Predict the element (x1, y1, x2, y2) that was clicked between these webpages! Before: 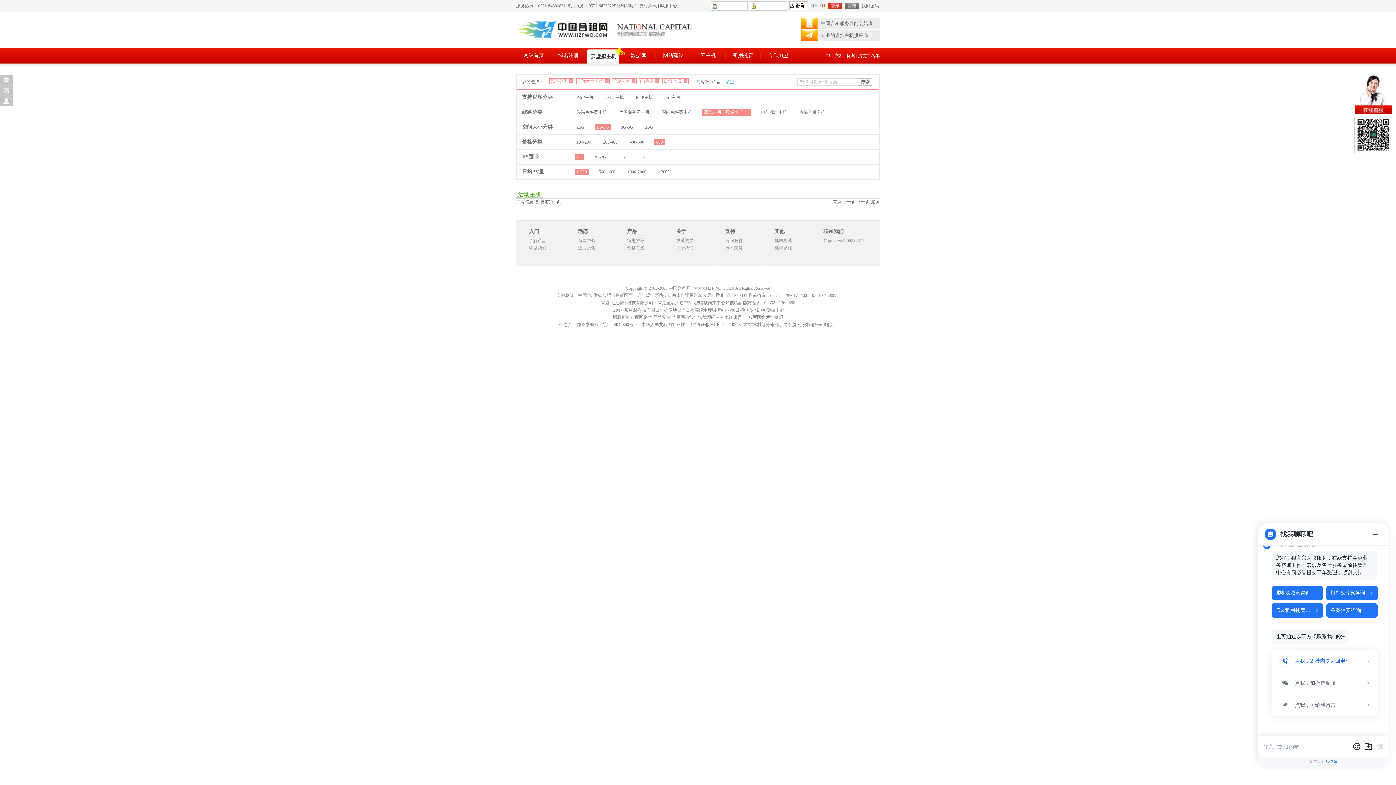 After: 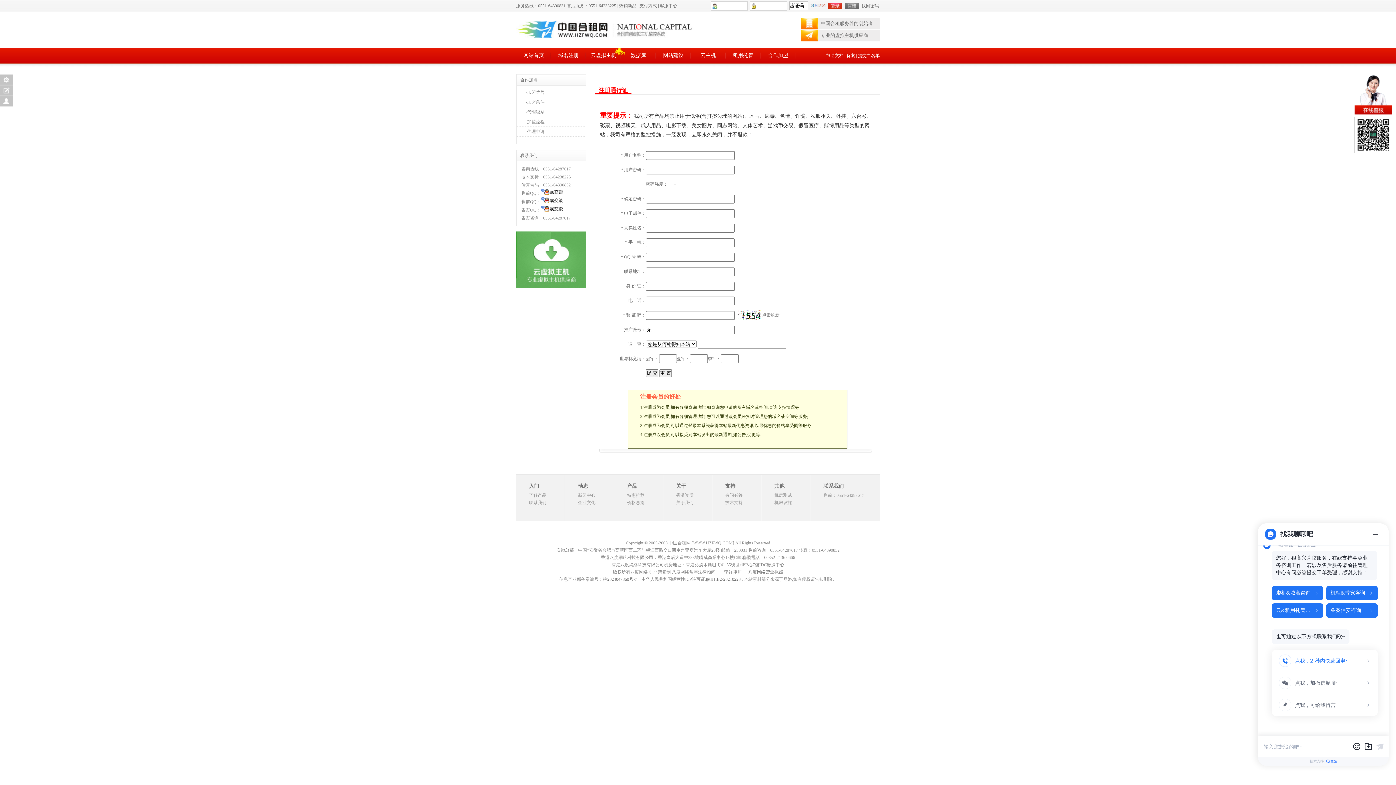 Action: bbox: (845, 5, 858, 10)